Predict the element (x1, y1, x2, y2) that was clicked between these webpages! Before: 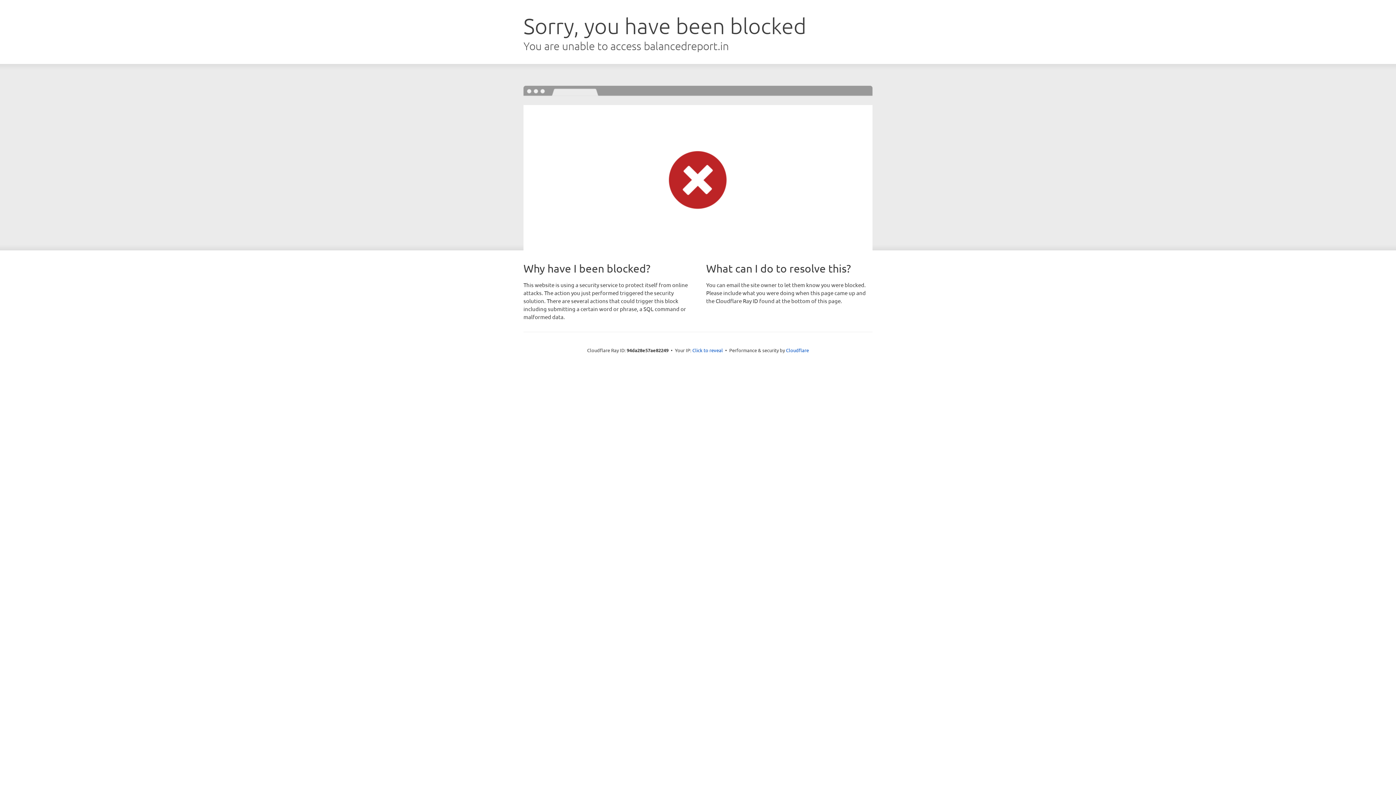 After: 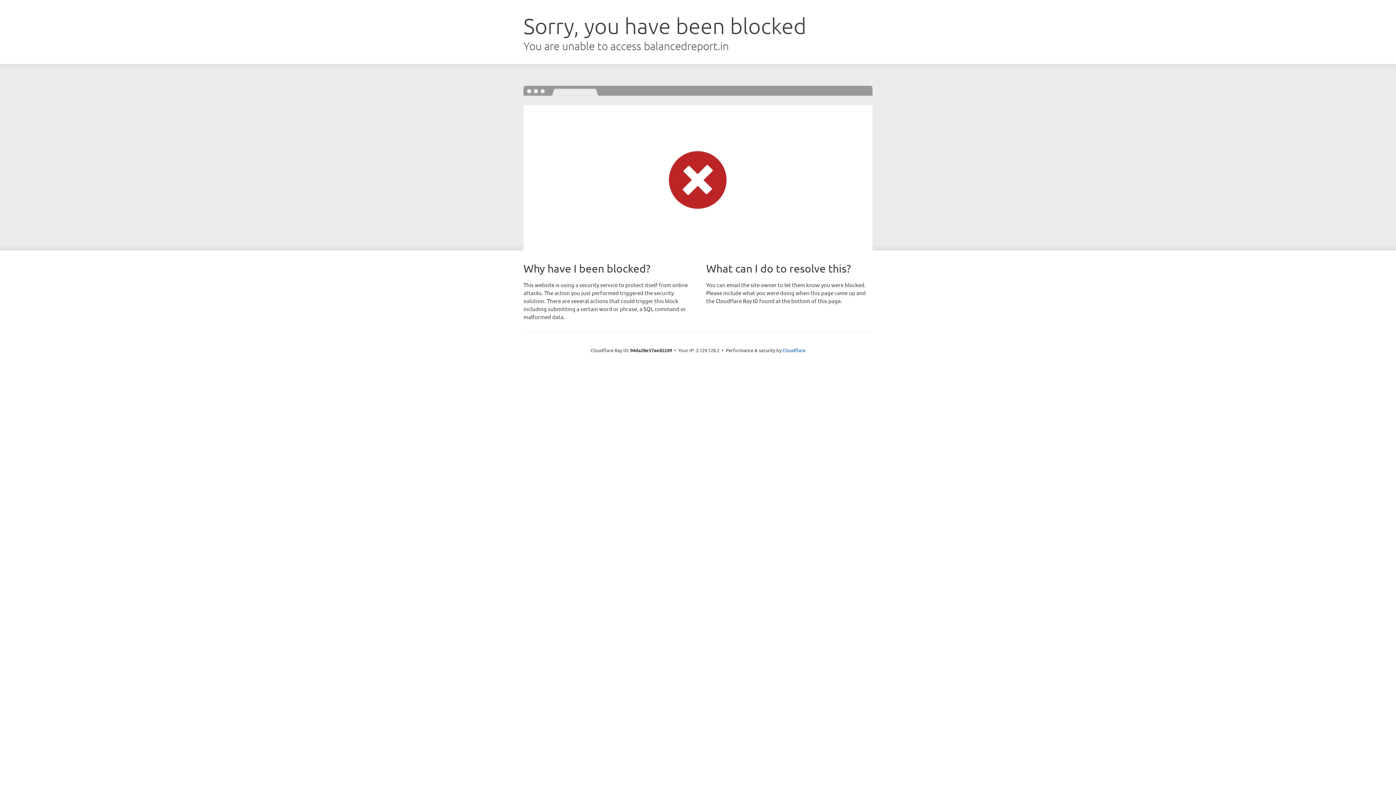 Action: bbox: (692, 346, 723, 353) label: Click to reveal